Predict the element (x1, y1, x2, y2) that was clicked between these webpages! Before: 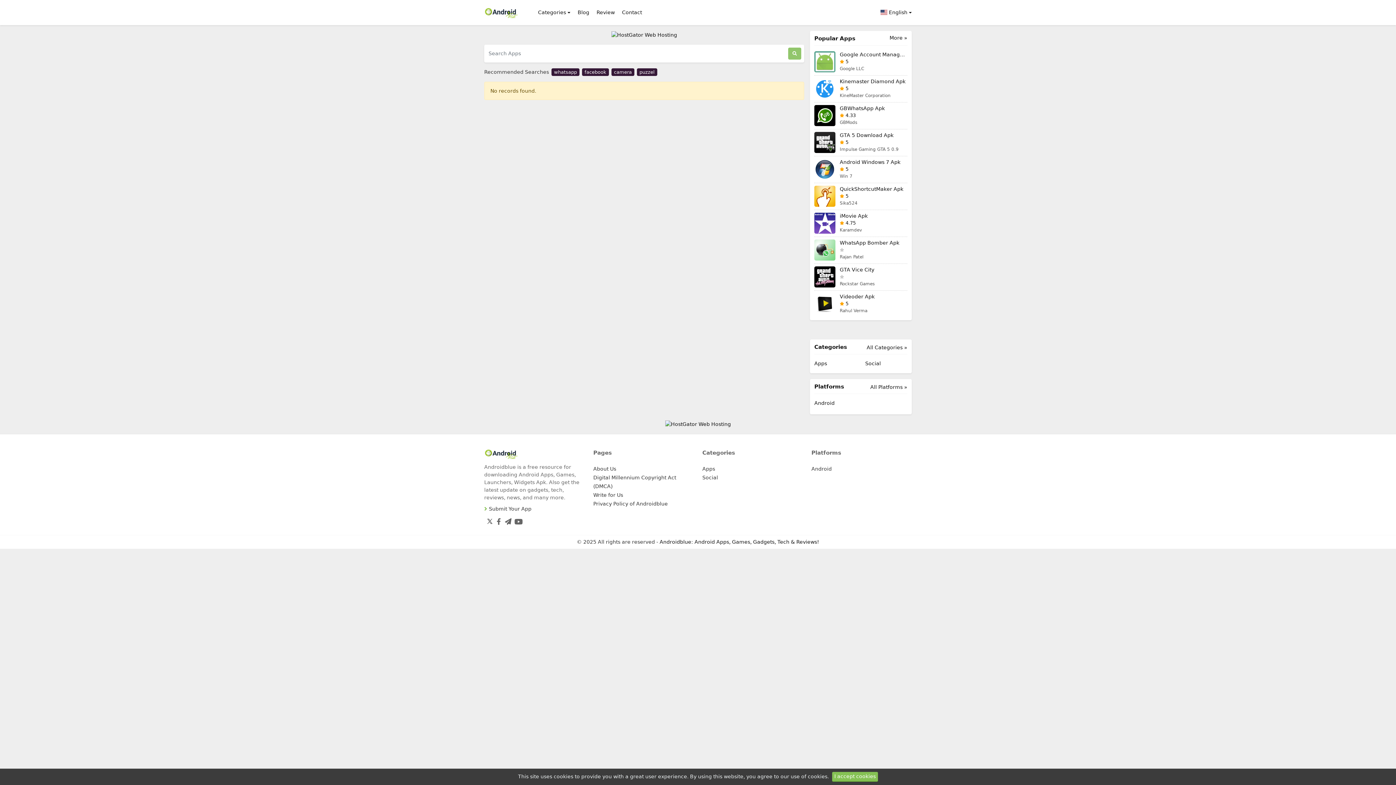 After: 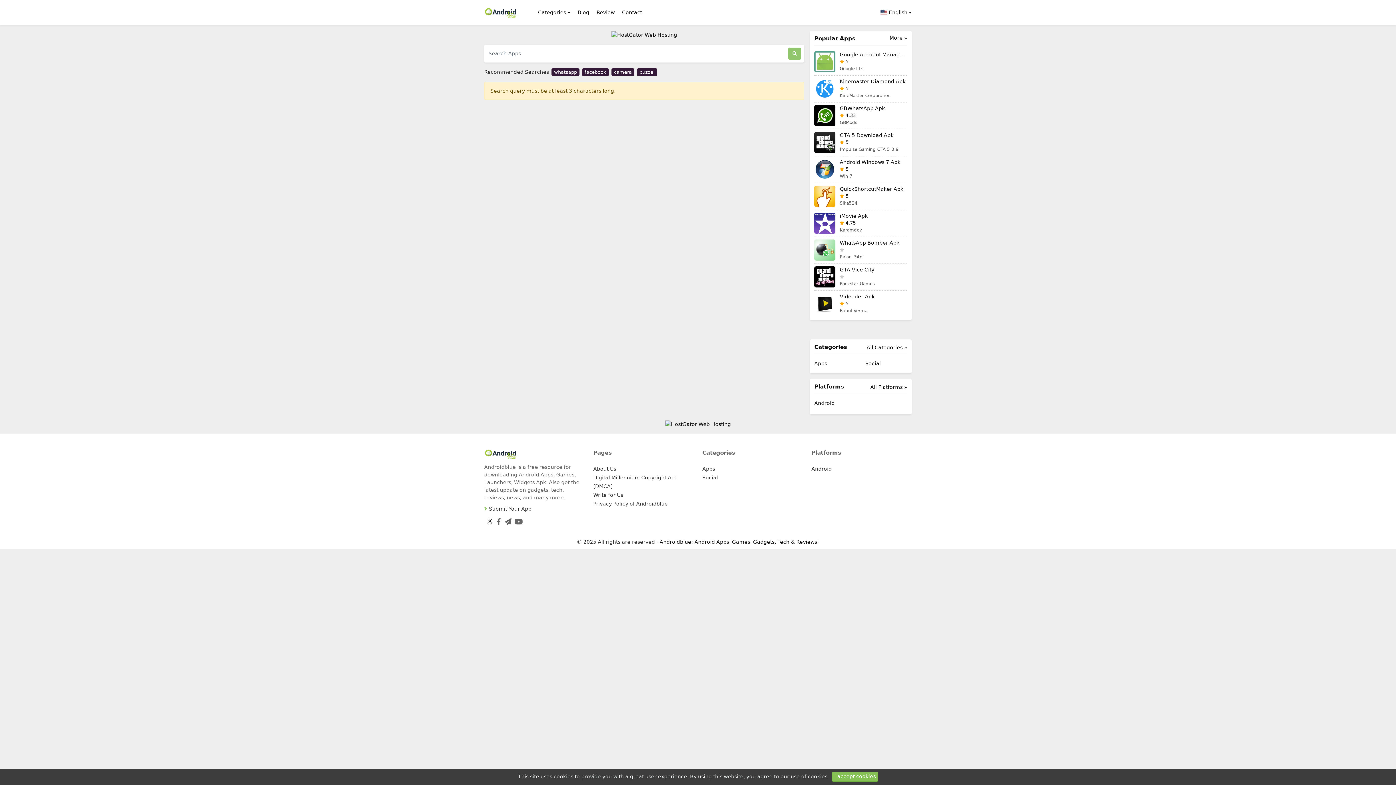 Action: label: Search bbox: (788, 47, 801, 59)